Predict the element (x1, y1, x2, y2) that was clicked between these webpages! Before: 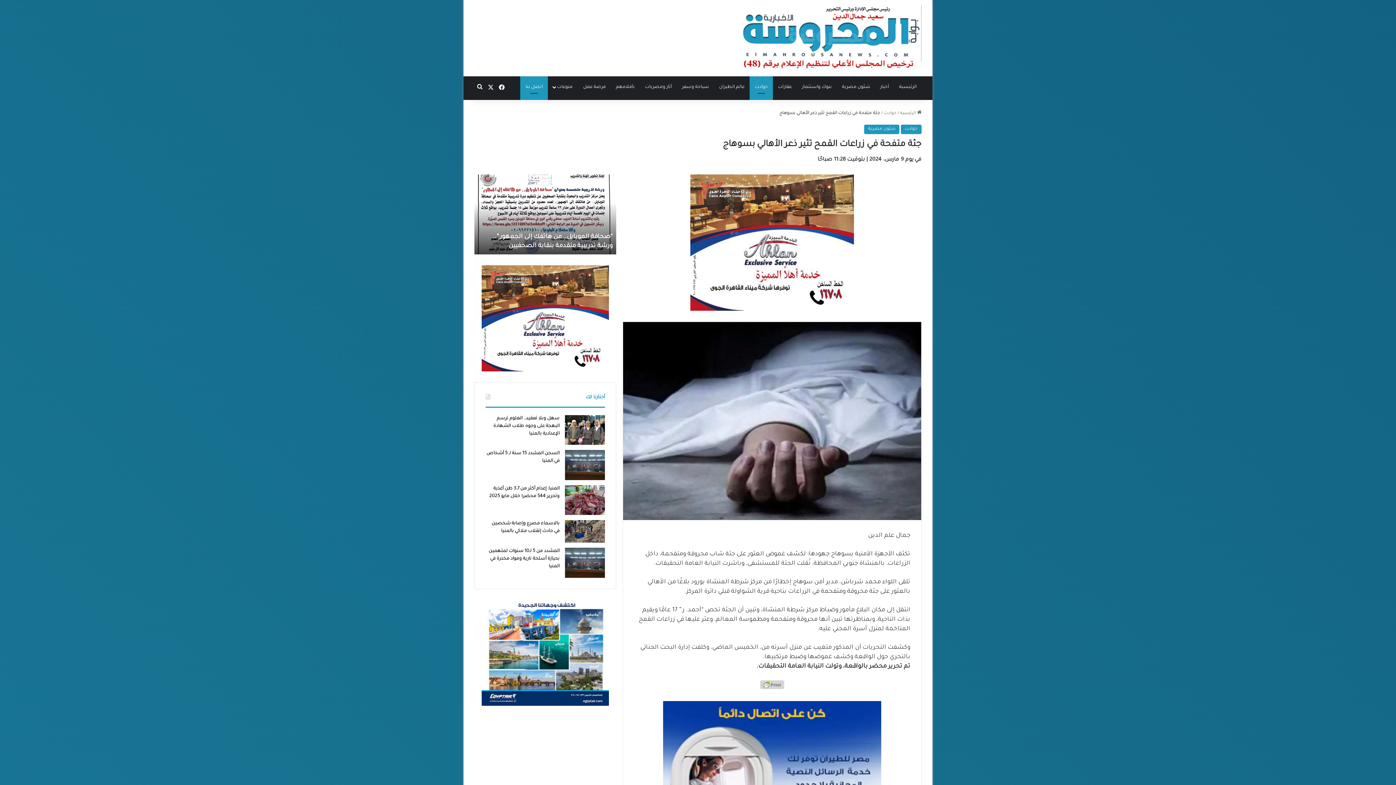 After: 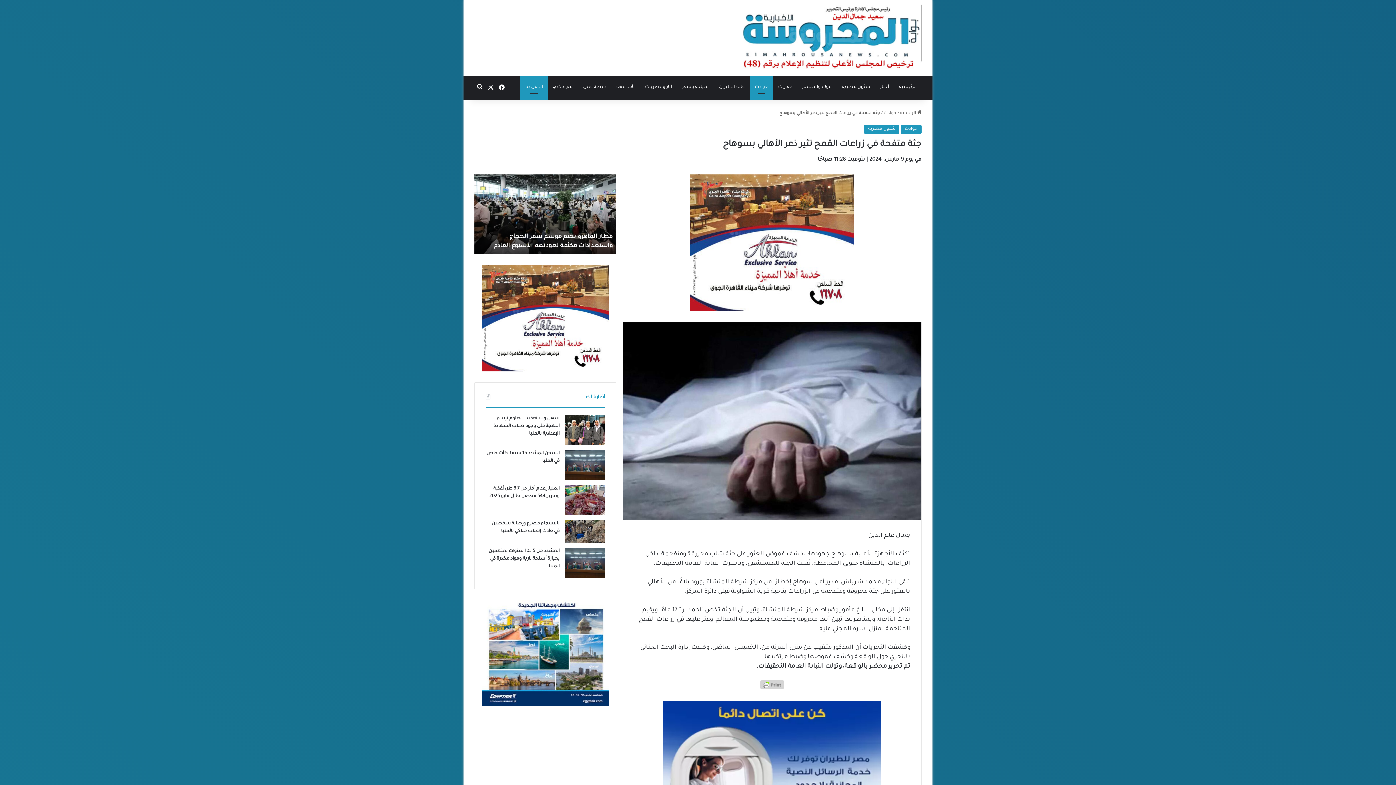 Action: bbox: (474, 600, 616, 706)